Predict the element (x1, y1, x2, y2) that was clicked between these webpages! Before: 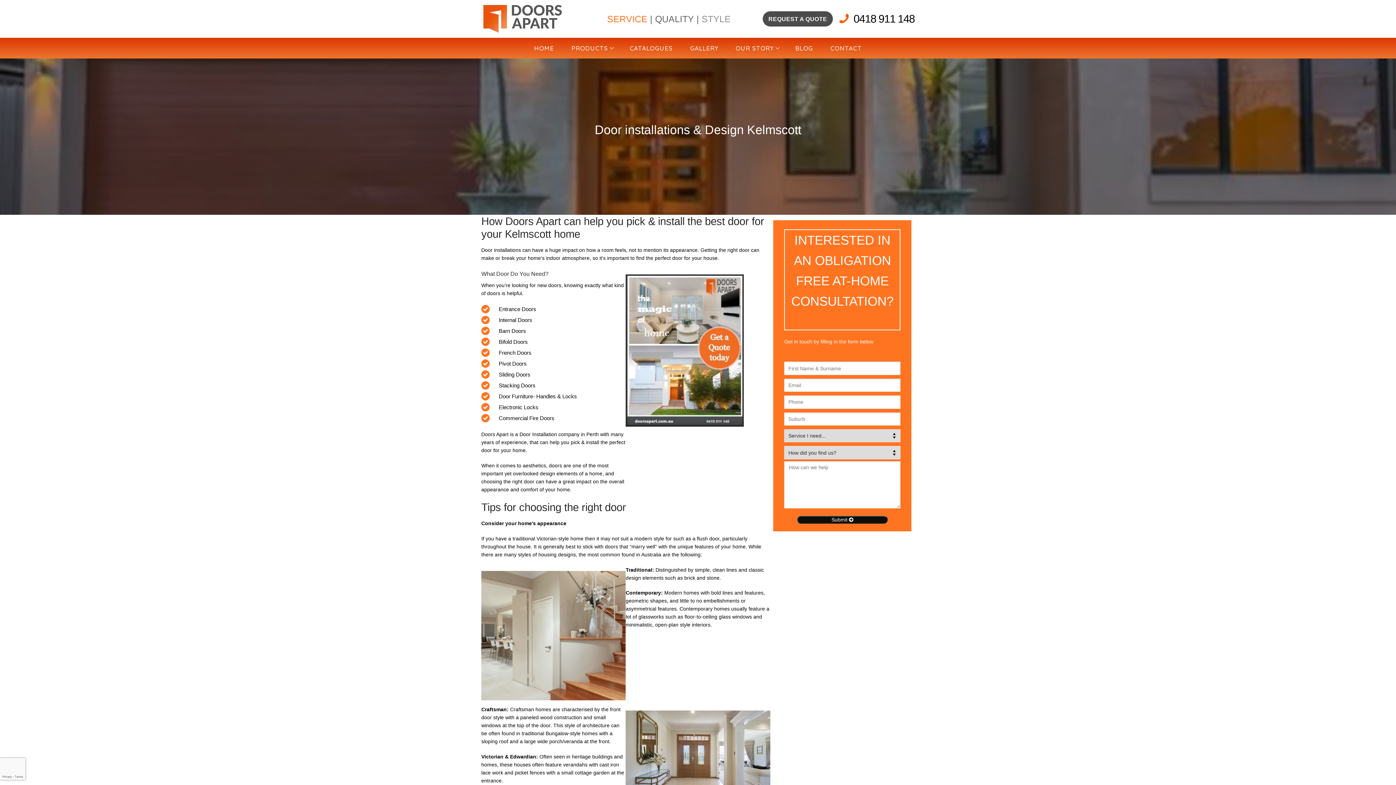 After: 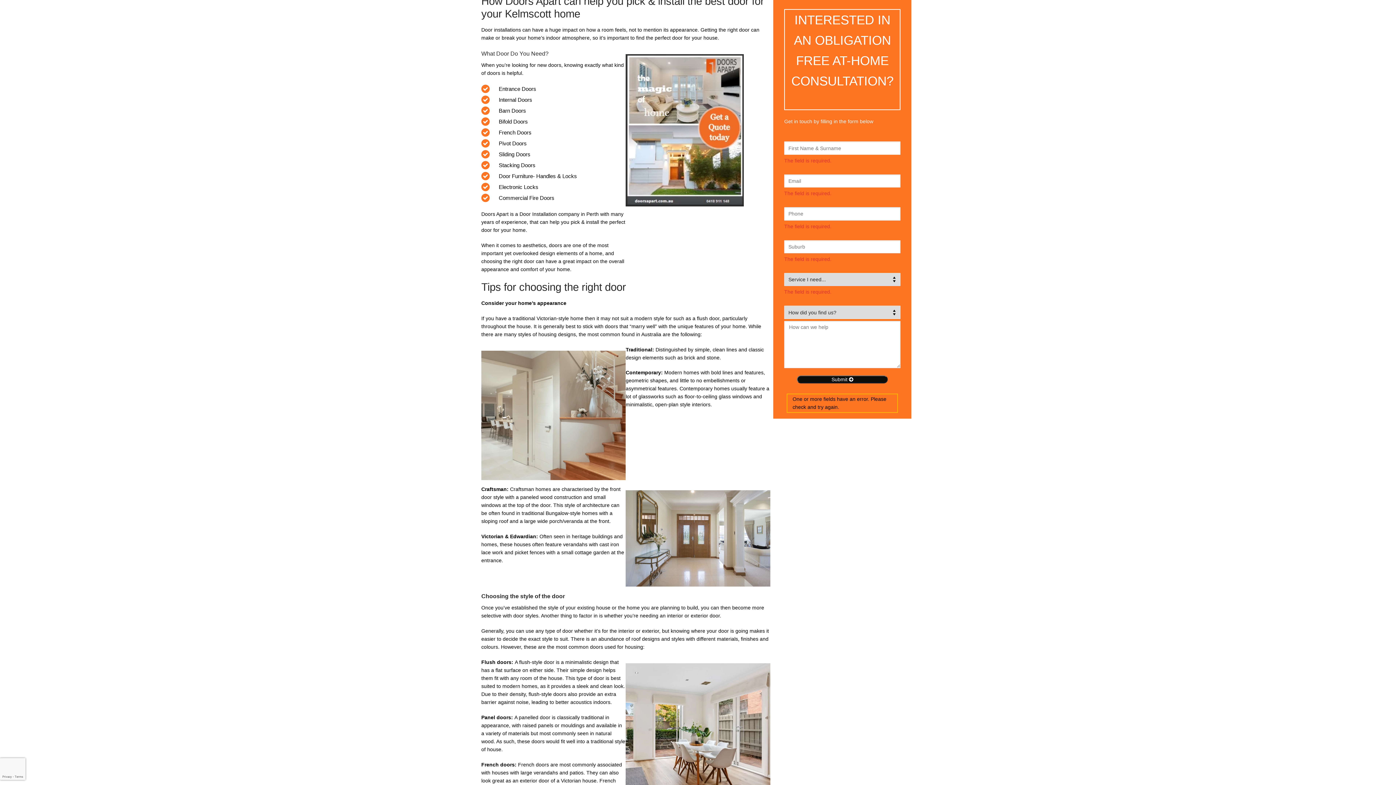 Action: label: Submit 
 bbox: (797, 515, 888, 523)